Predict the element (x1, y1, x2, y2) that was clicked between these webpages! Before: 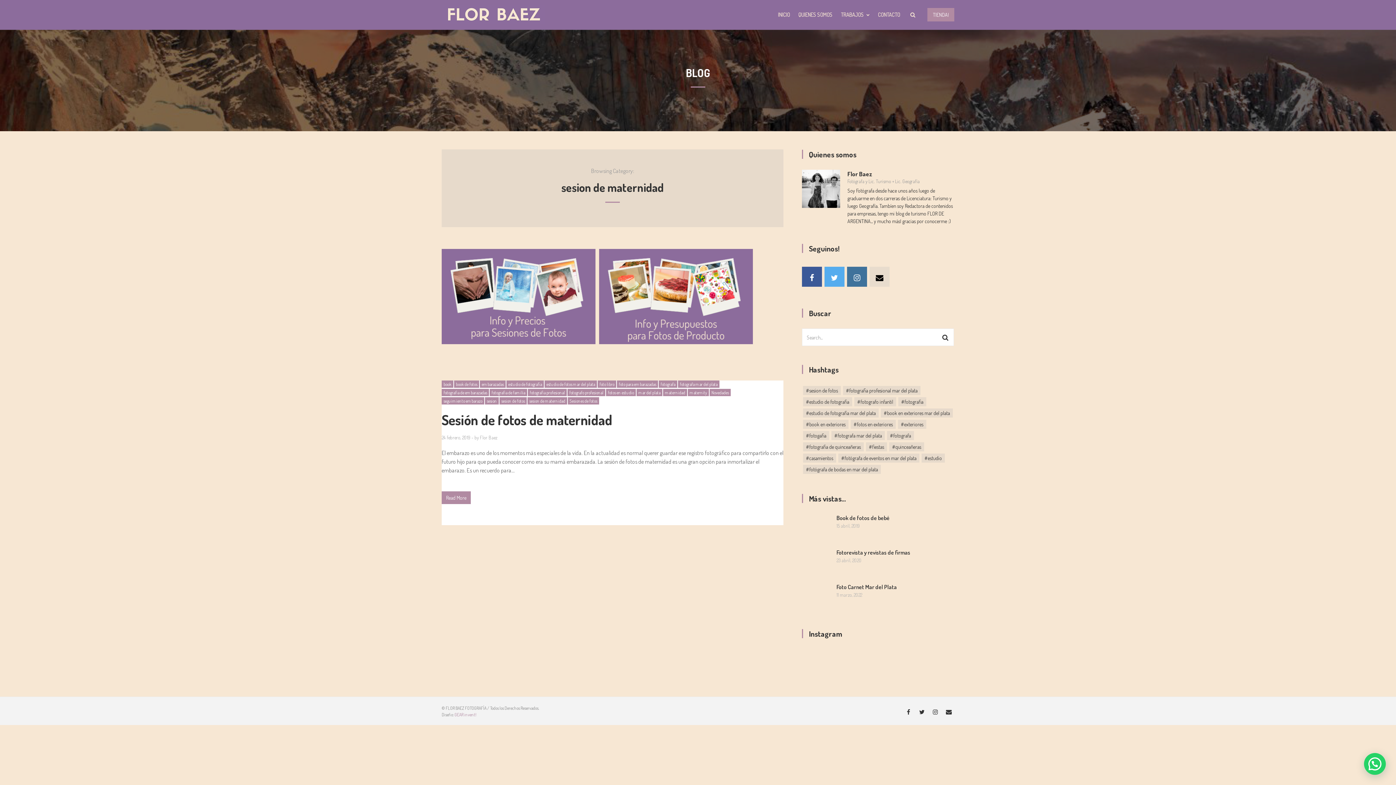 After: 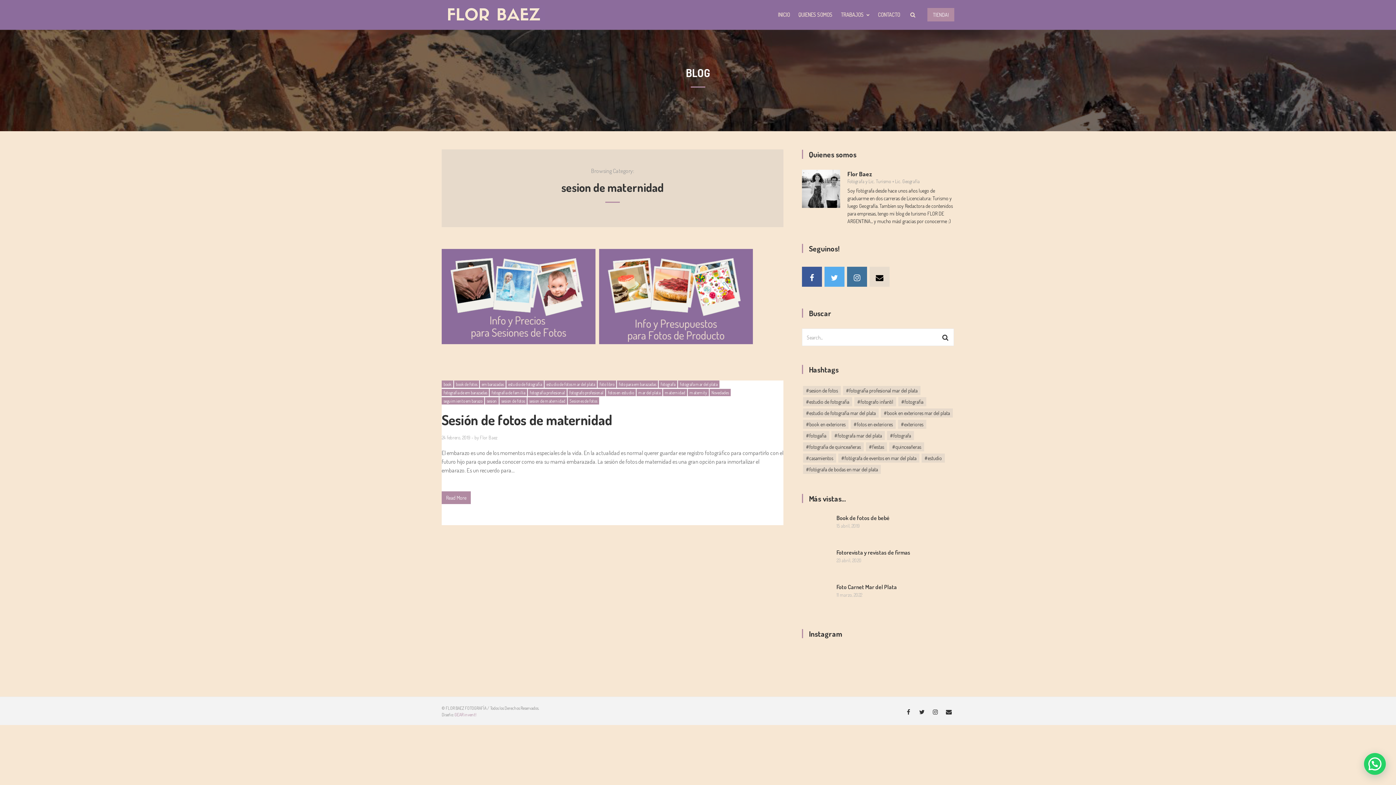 Action: bbox: (930, 705, 941, 718)